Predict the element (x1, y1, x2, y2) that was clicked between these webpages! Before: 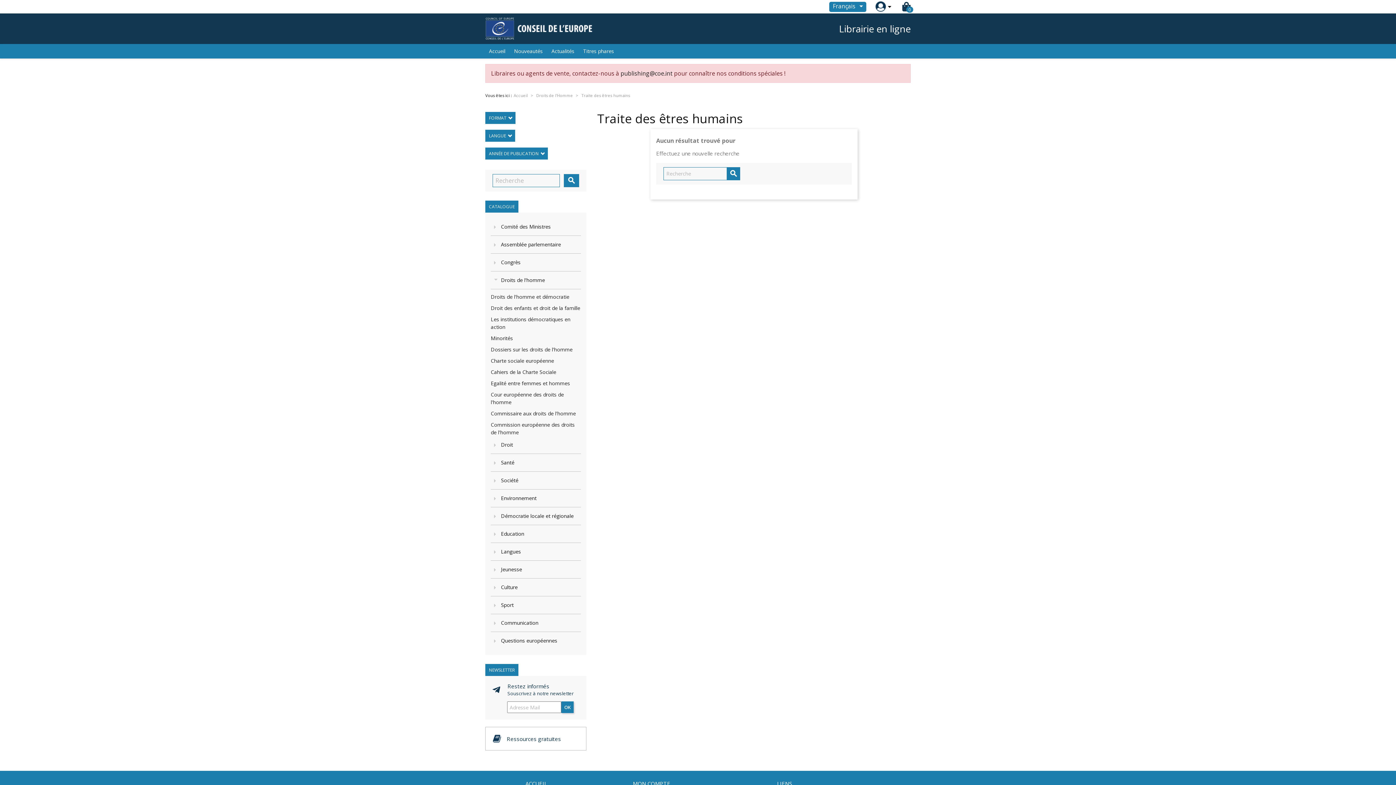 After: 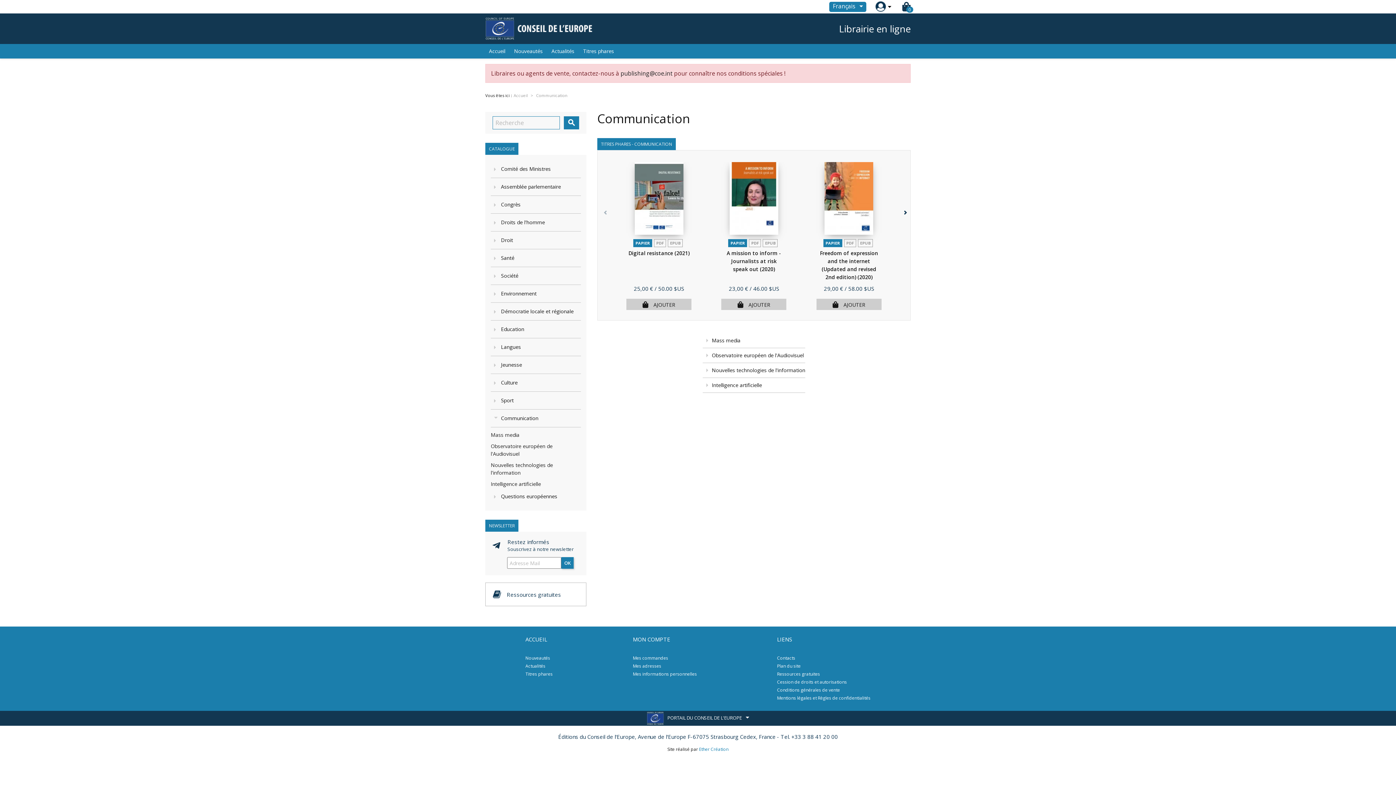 Action: label: Communication bbox: (490, 614, 581, 632)